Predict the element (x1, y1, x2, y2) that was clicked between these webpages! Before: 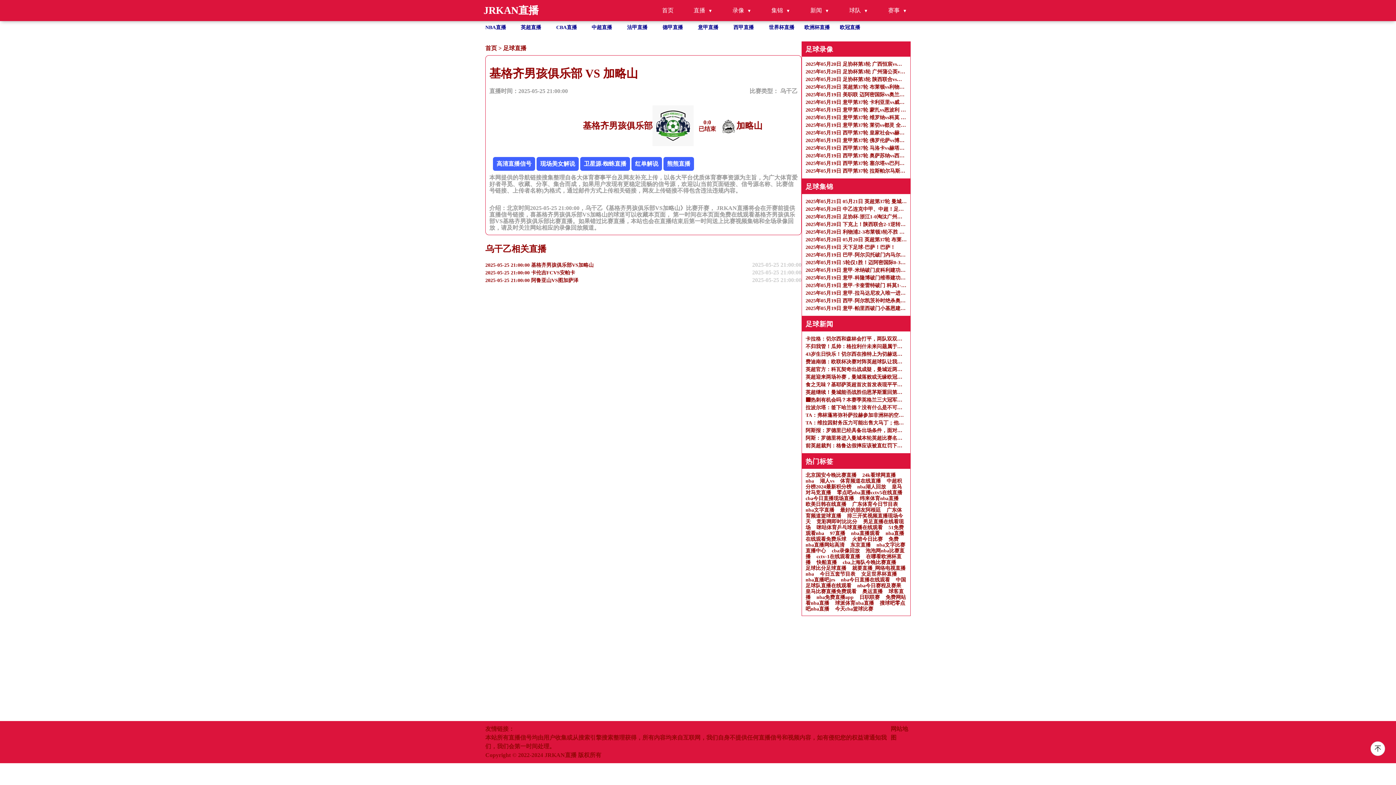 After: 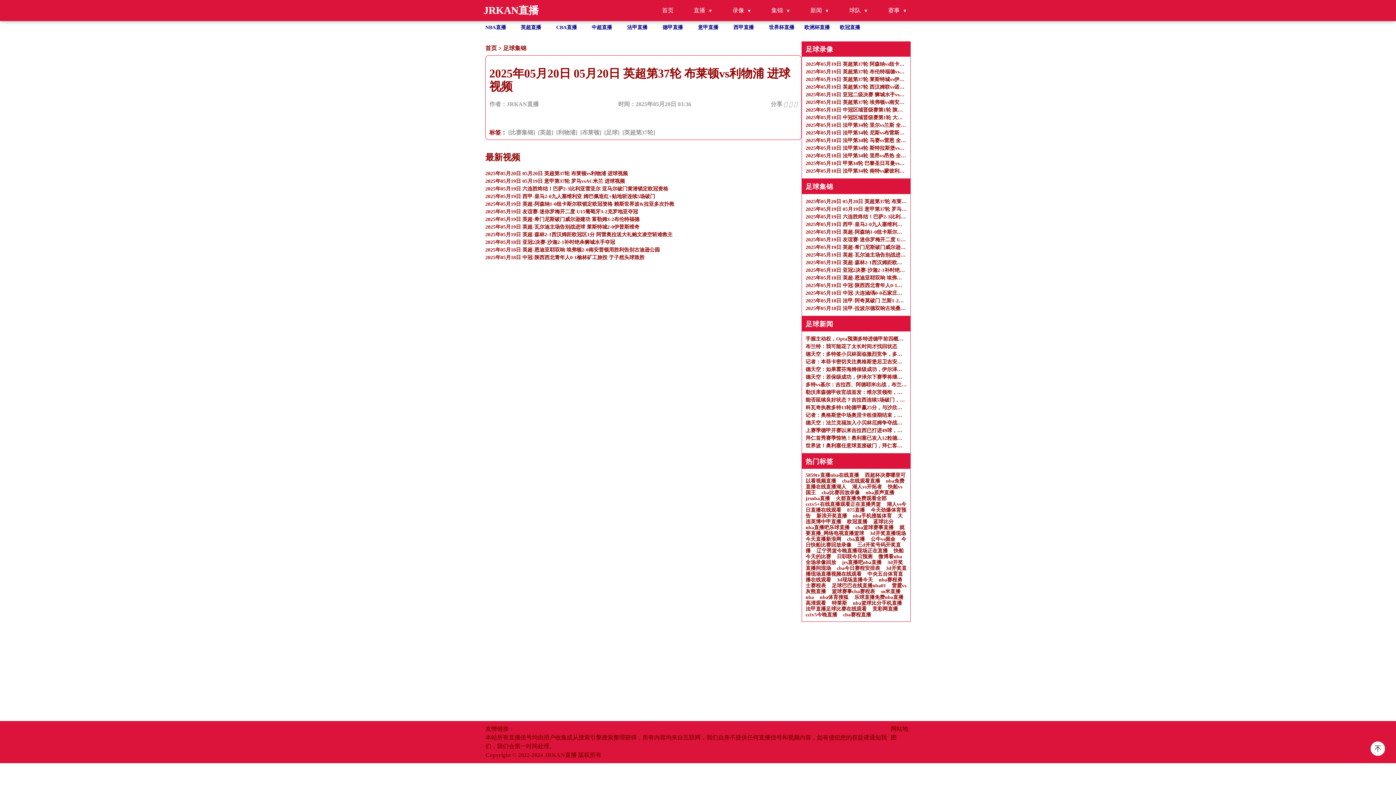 Action: label: 2025年05月20日 05月20日 英超第37轮 布莱顿vs利物浦 进球视频 bbox: (805, 236, 906, 243)